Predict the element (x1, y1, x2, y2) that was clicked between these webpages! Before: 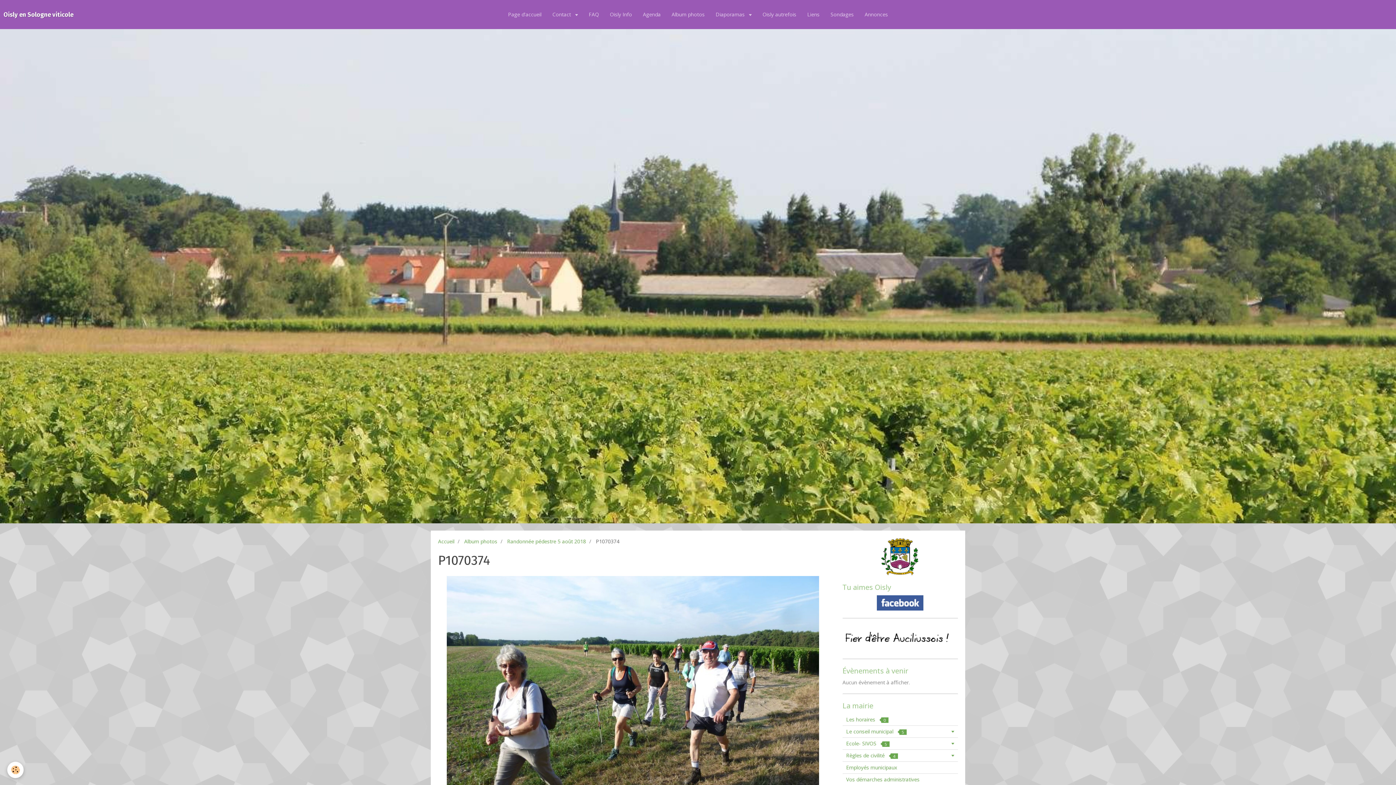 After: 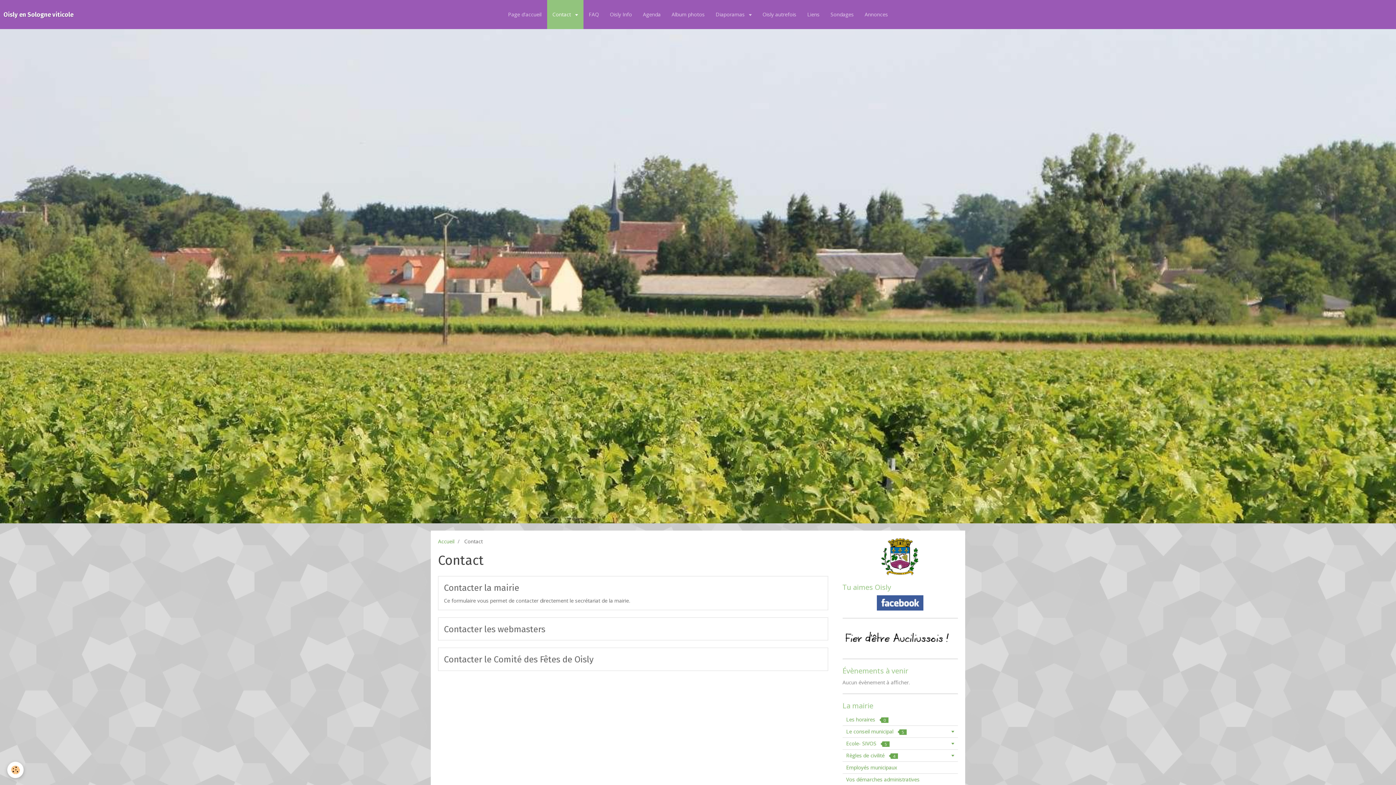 Action: label: Contact  bbox: (547, 0, 583, 29)